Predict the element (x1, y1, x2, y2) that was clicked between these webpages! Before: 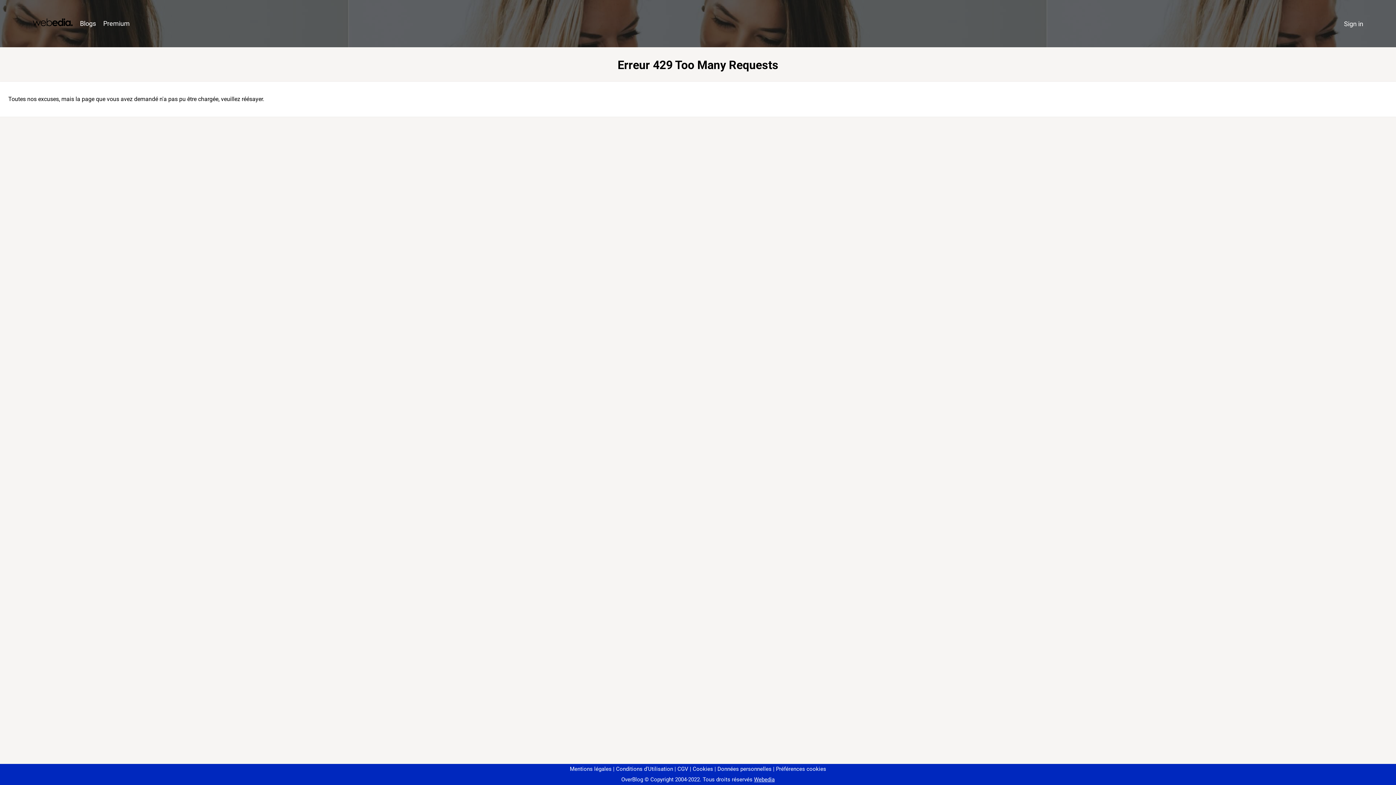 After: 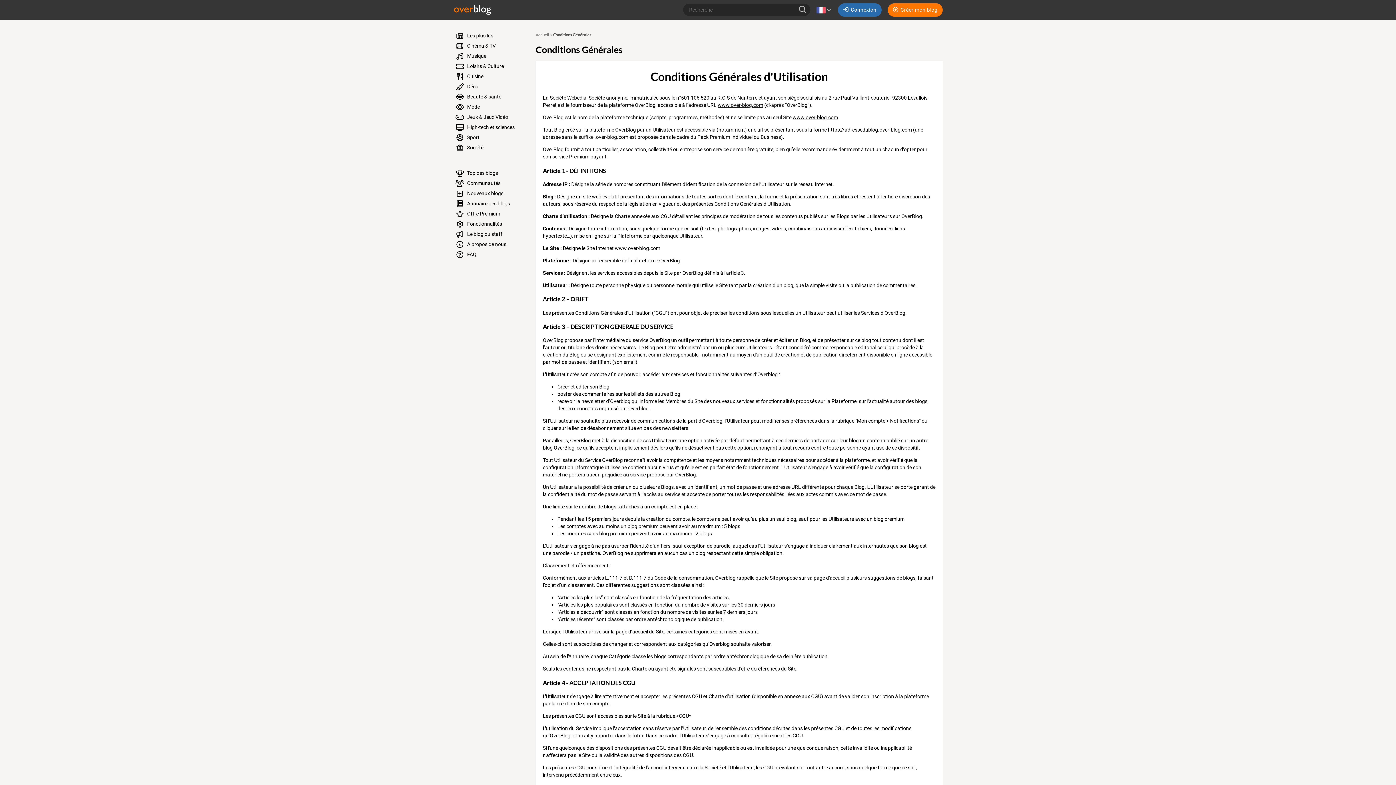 Action: label: Conditions d'Utilisation bbox: (613, 766, 673, 772)